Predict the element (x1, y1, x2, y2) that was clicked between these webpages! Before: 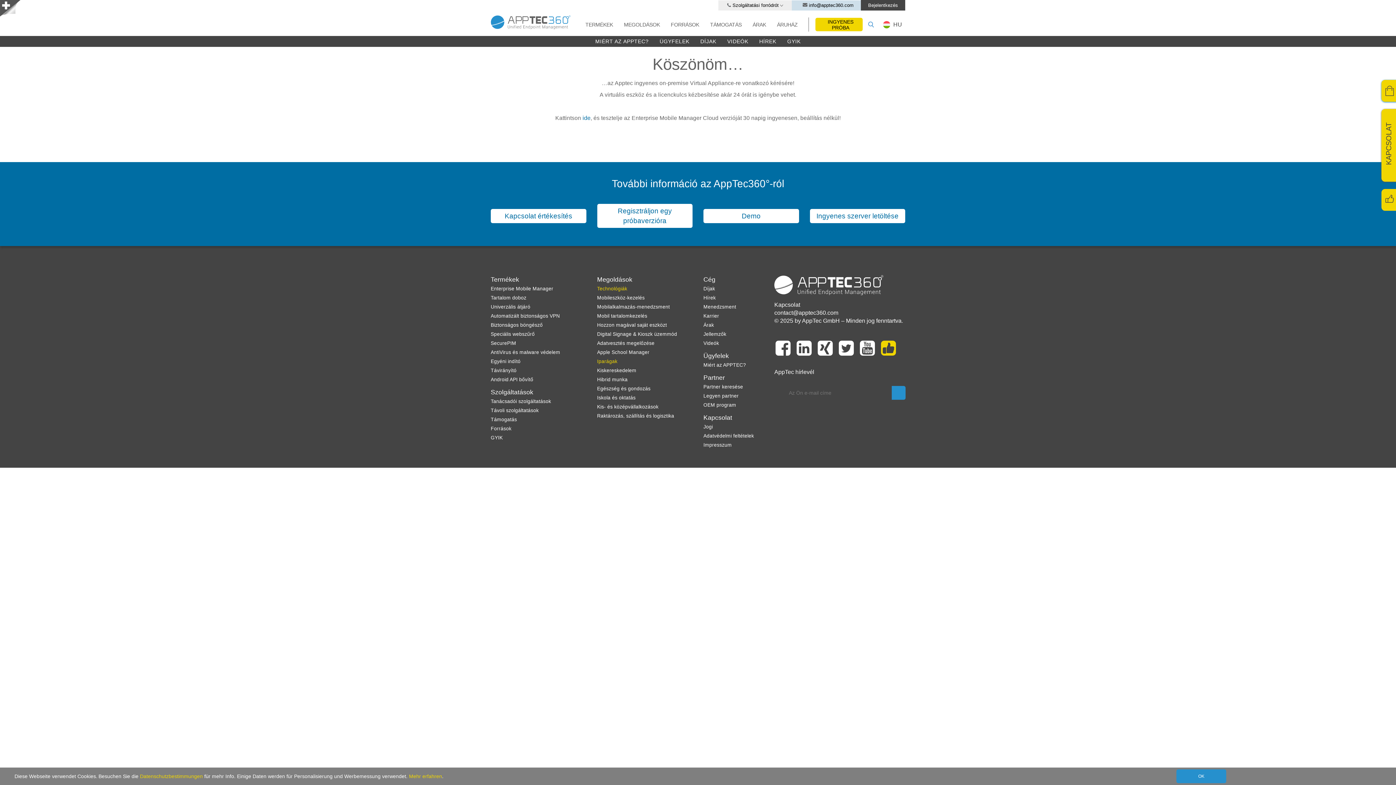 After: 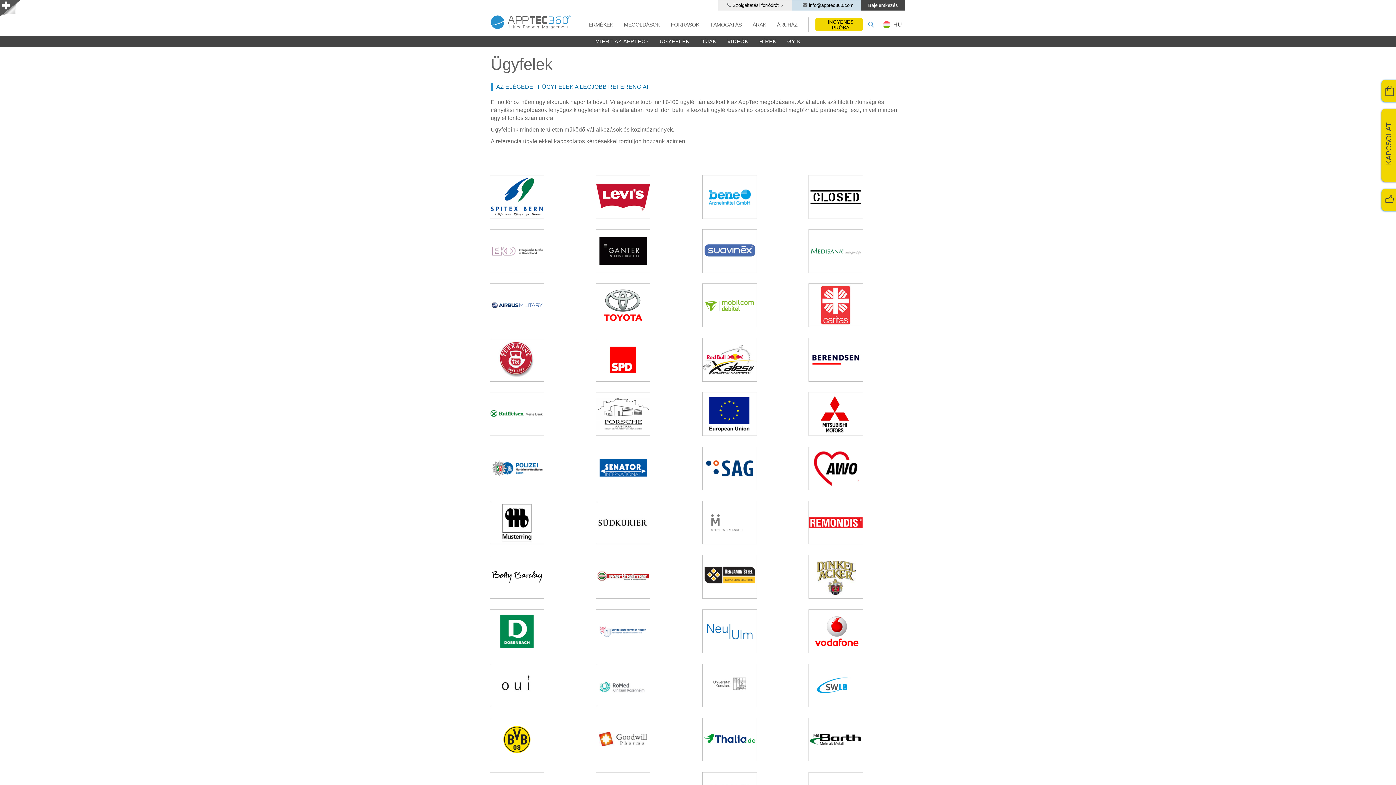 Action: label: ÜGYFELEK bbox: (654, 36, 695, 46)